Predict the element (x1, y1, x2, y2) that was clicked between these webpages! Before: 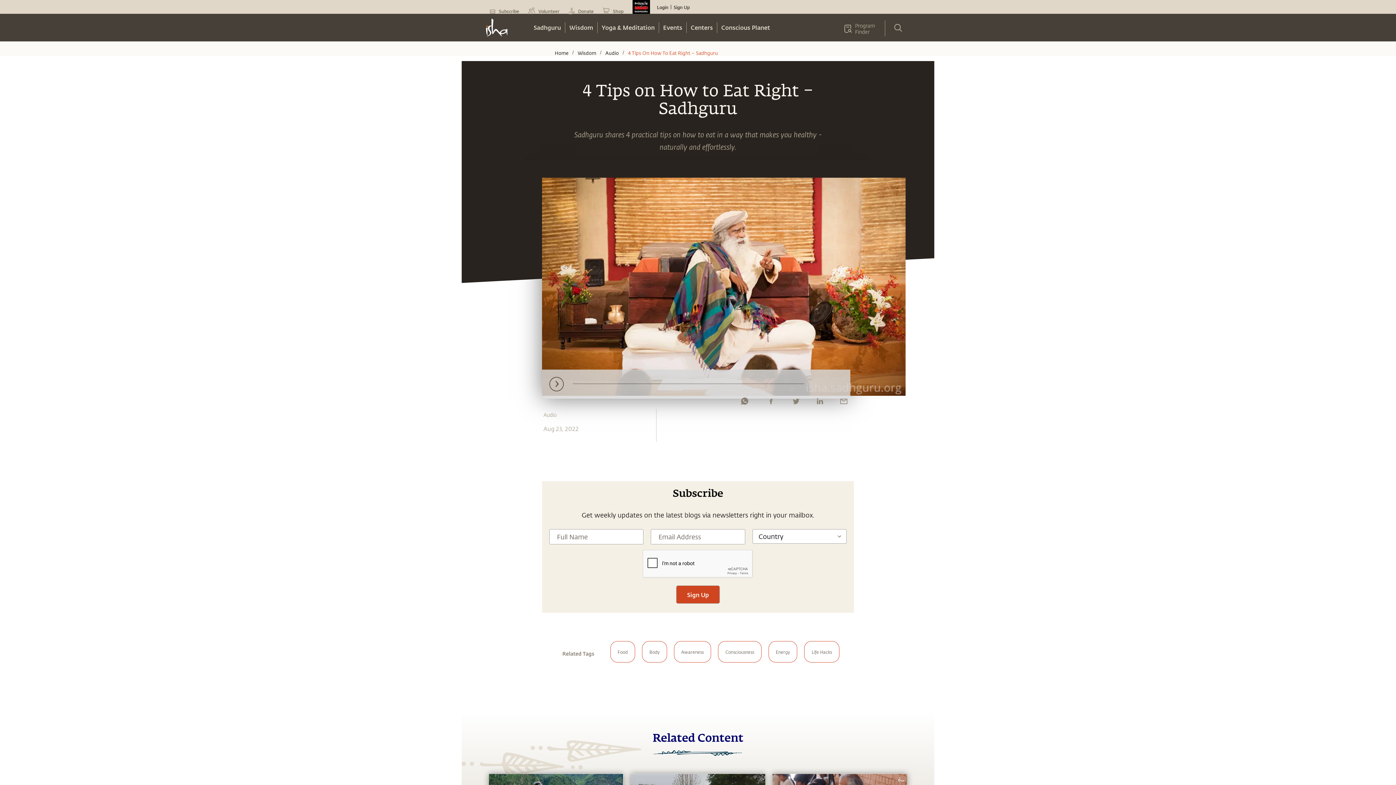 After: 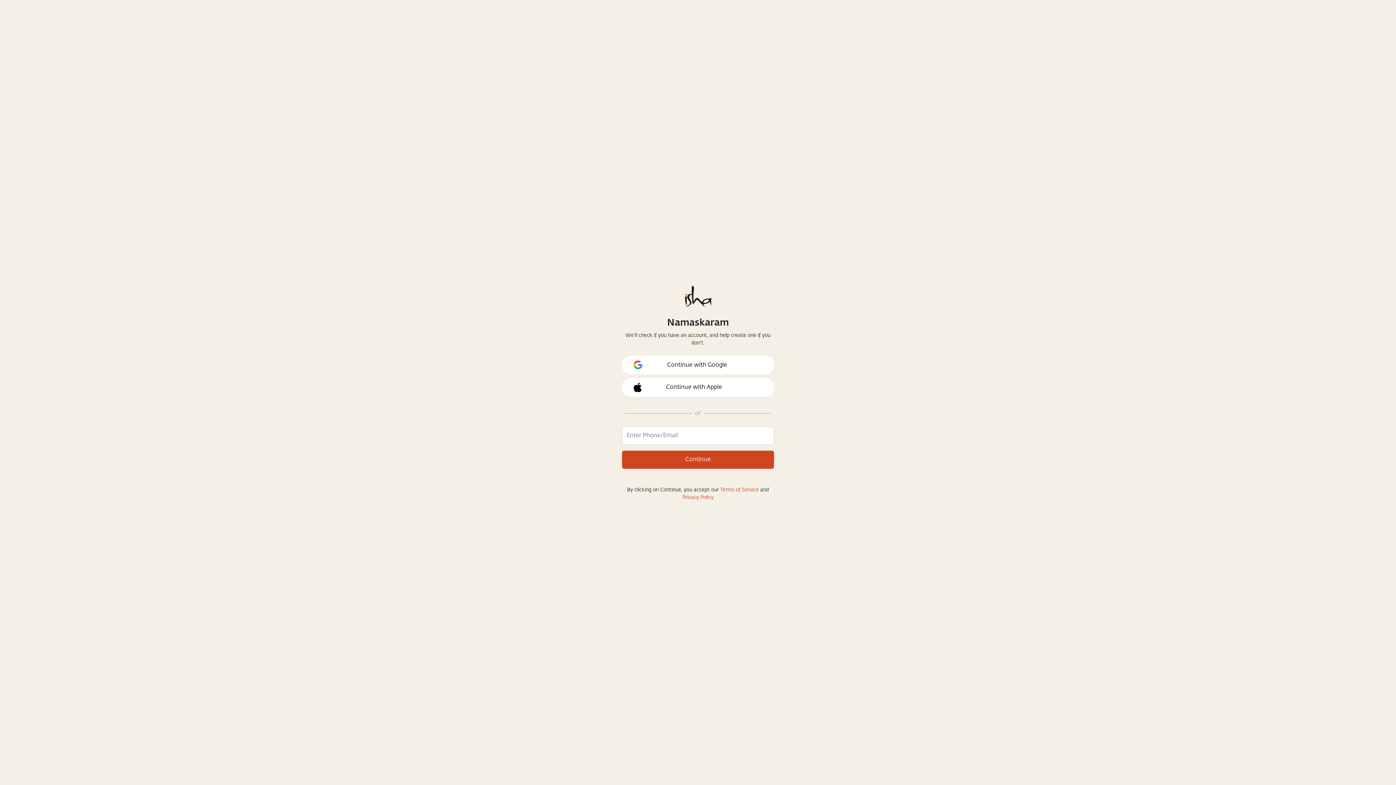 Action: bbox: (673, 4, 689, 10) label: Sign Up